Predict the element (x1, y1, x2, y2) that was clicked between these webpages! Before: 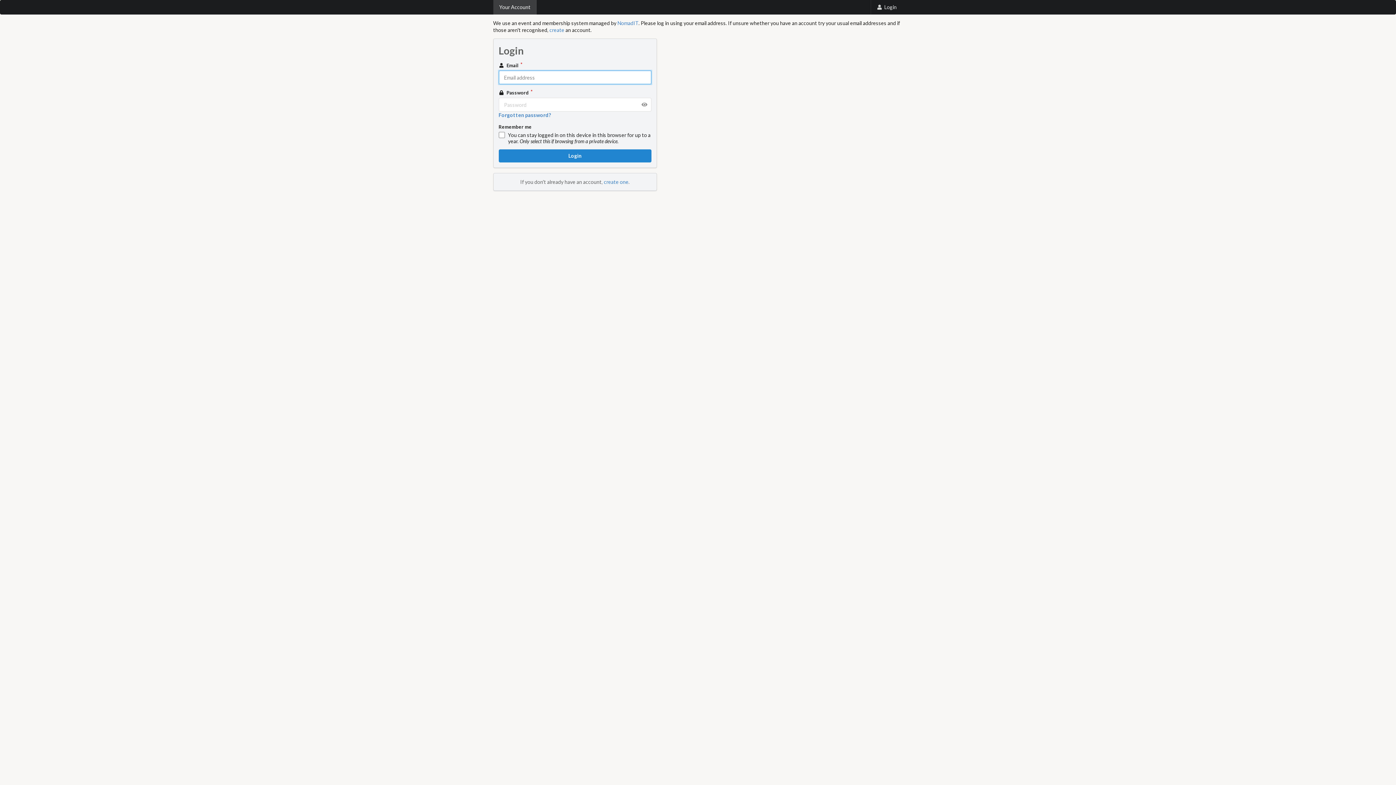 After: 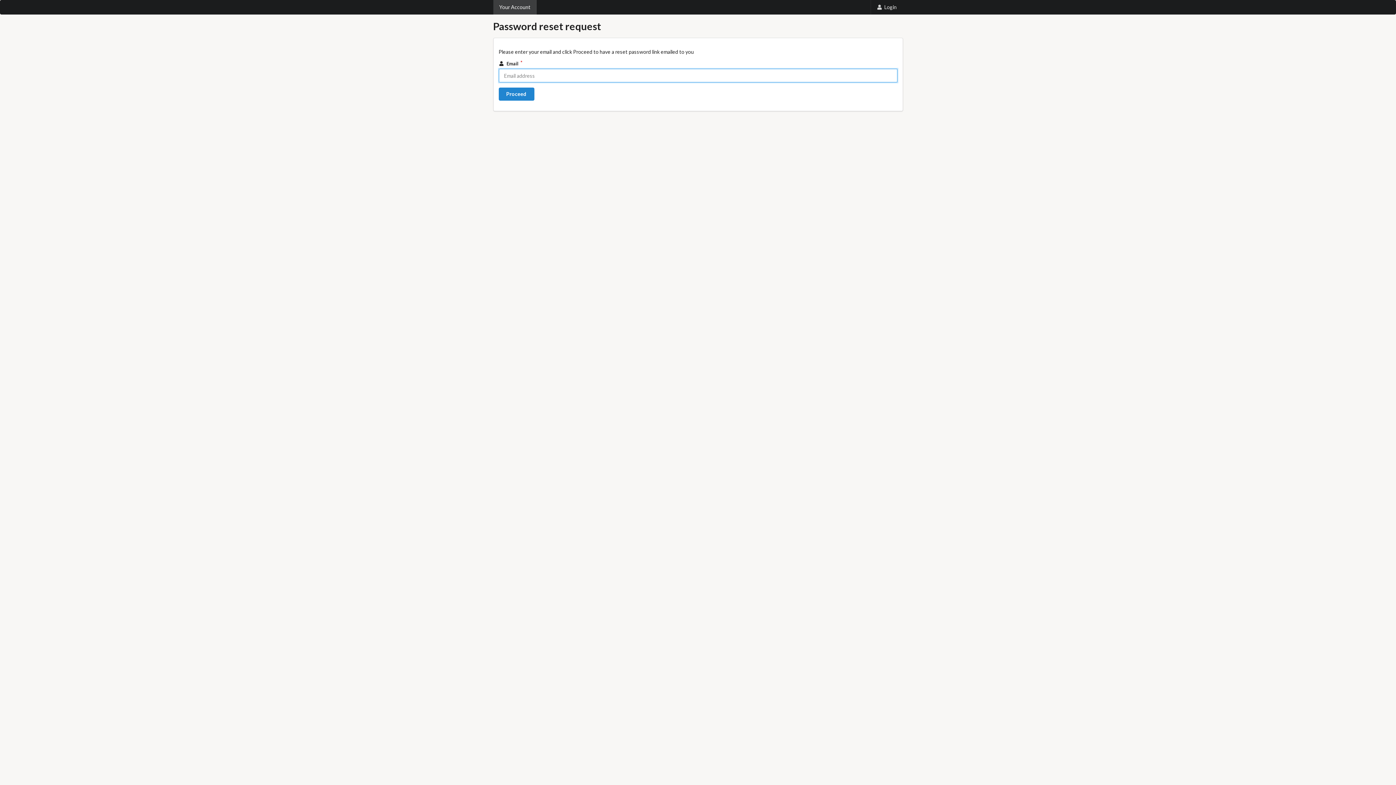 Action: bbox: (498, 112, 551, 118) label: Forgotten password?